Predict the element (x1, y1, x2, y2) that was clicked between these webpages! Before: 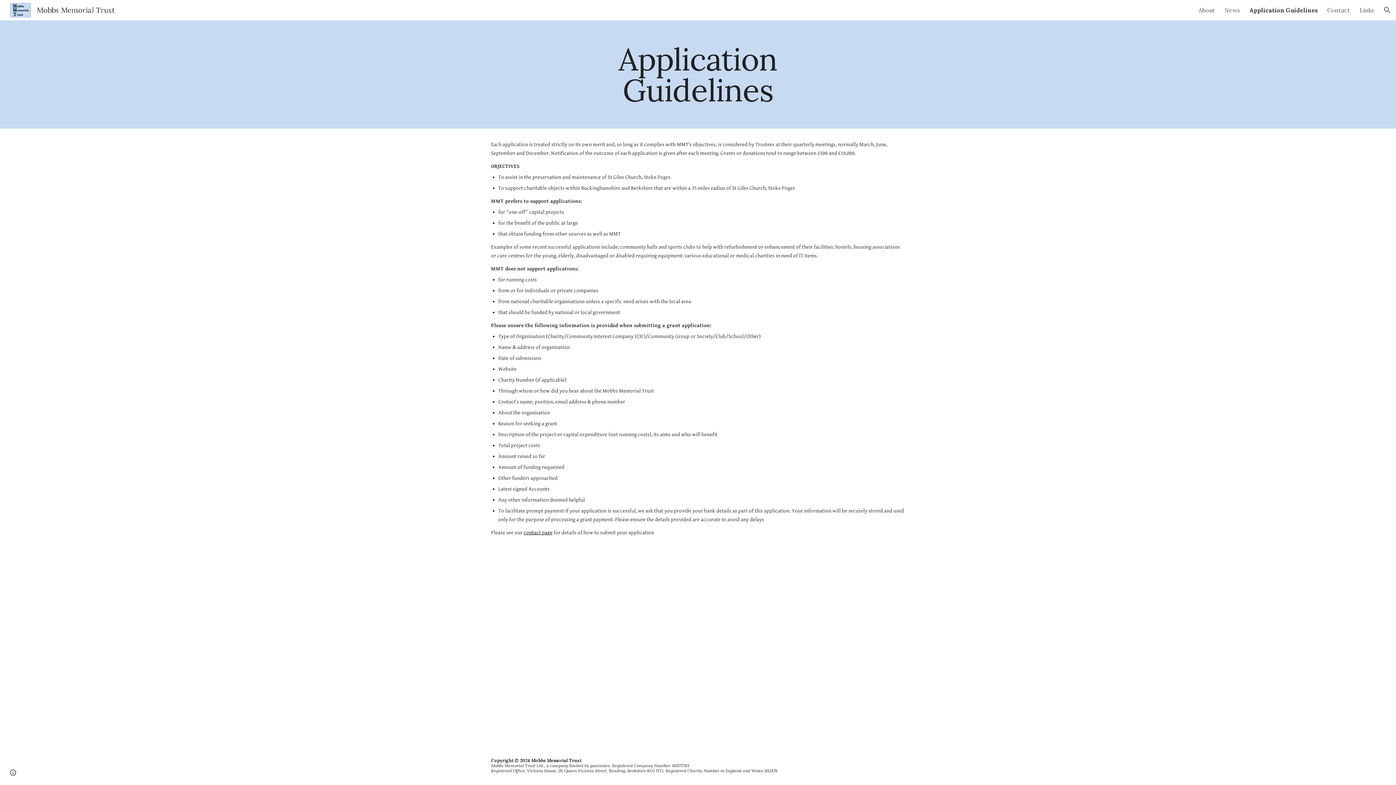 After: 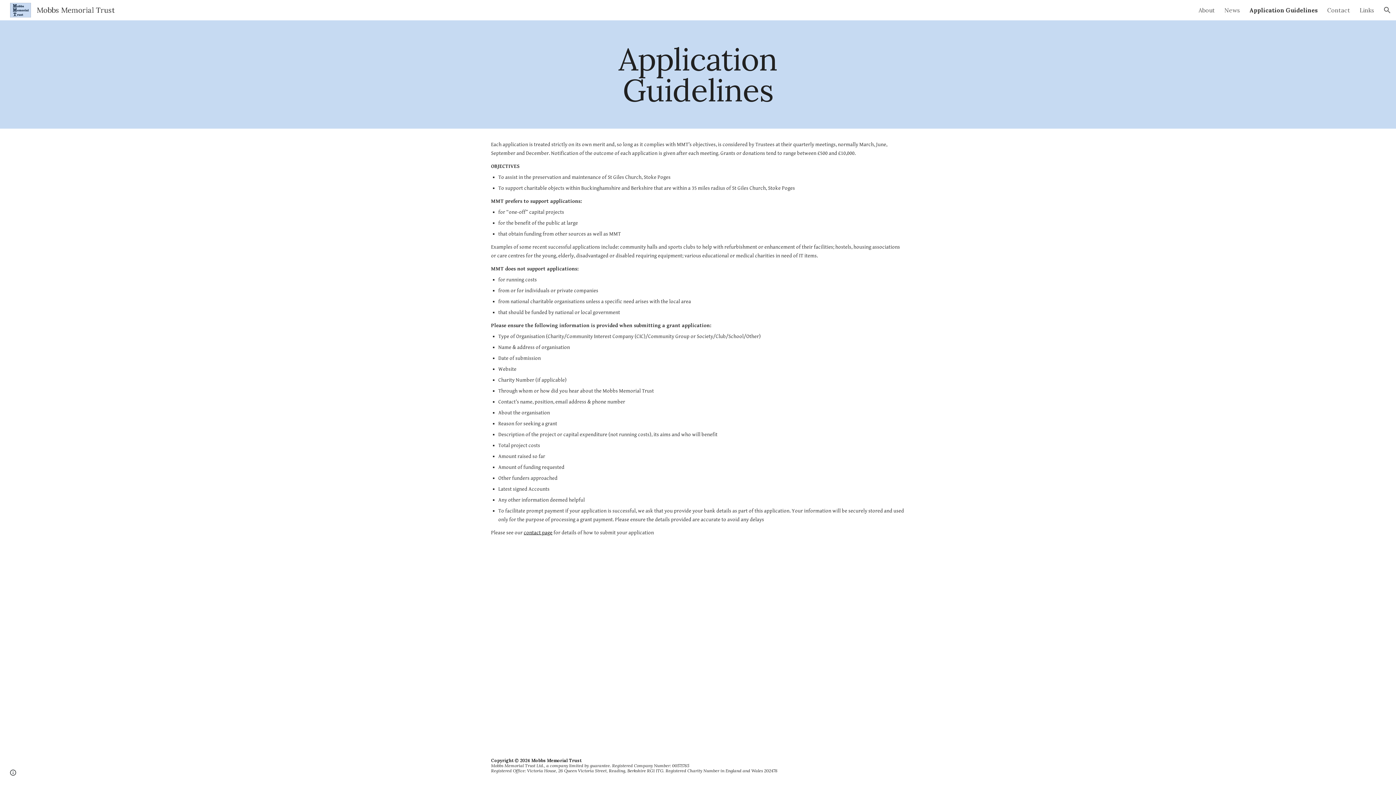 Action: label: Application Guidelines bbox: (1249, 6, 1318, 13)